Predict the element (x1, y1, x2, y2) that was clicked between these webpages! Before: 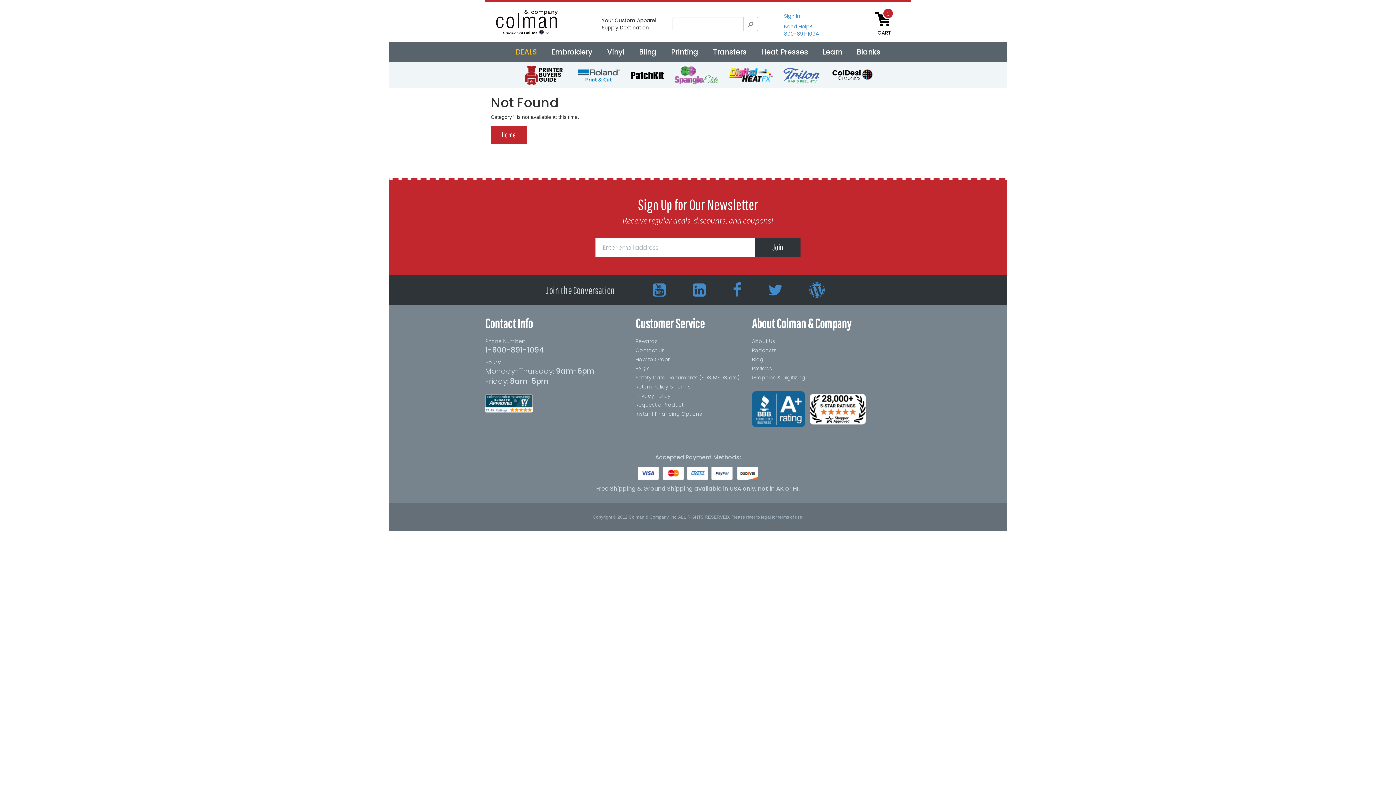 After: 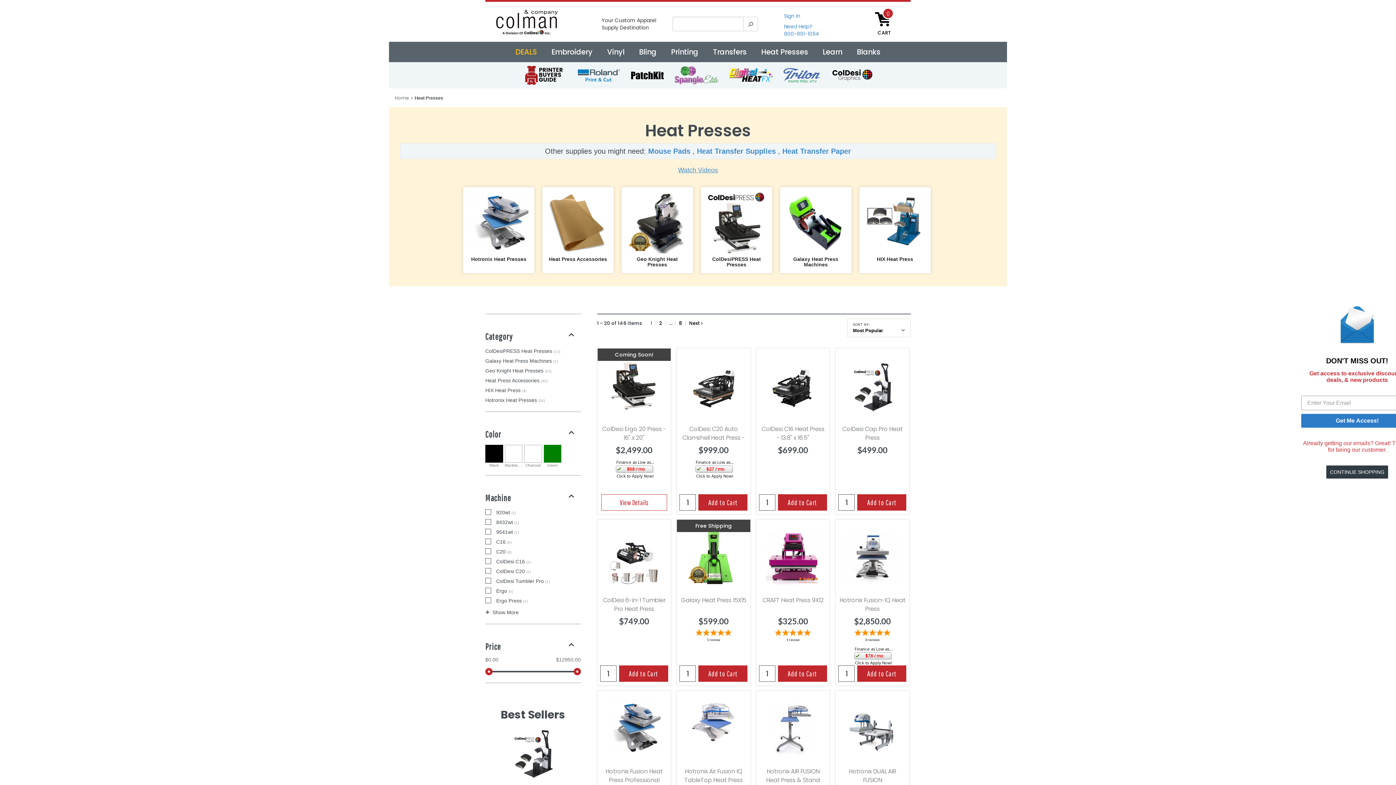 Action: label: Heat Presses bbox: (761, 43, 808, 60)